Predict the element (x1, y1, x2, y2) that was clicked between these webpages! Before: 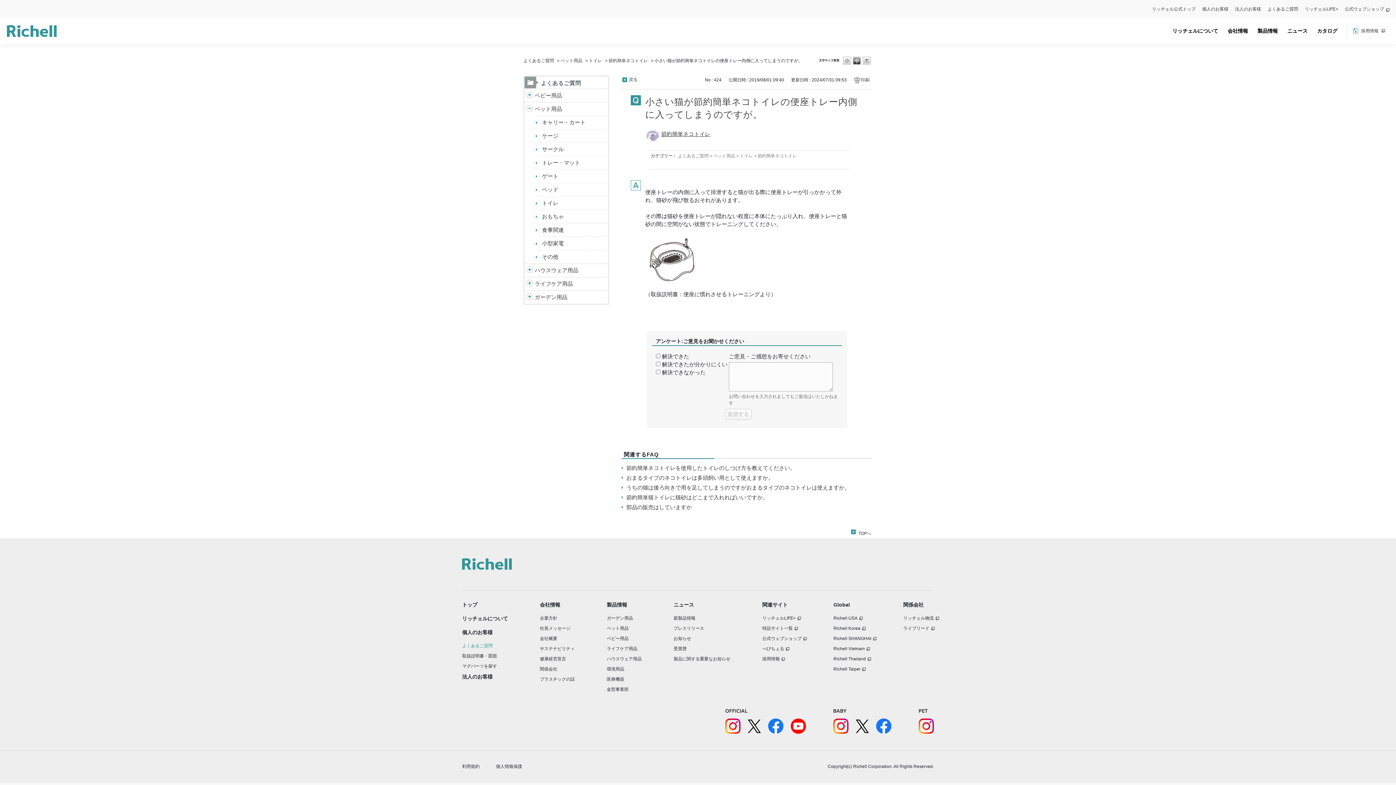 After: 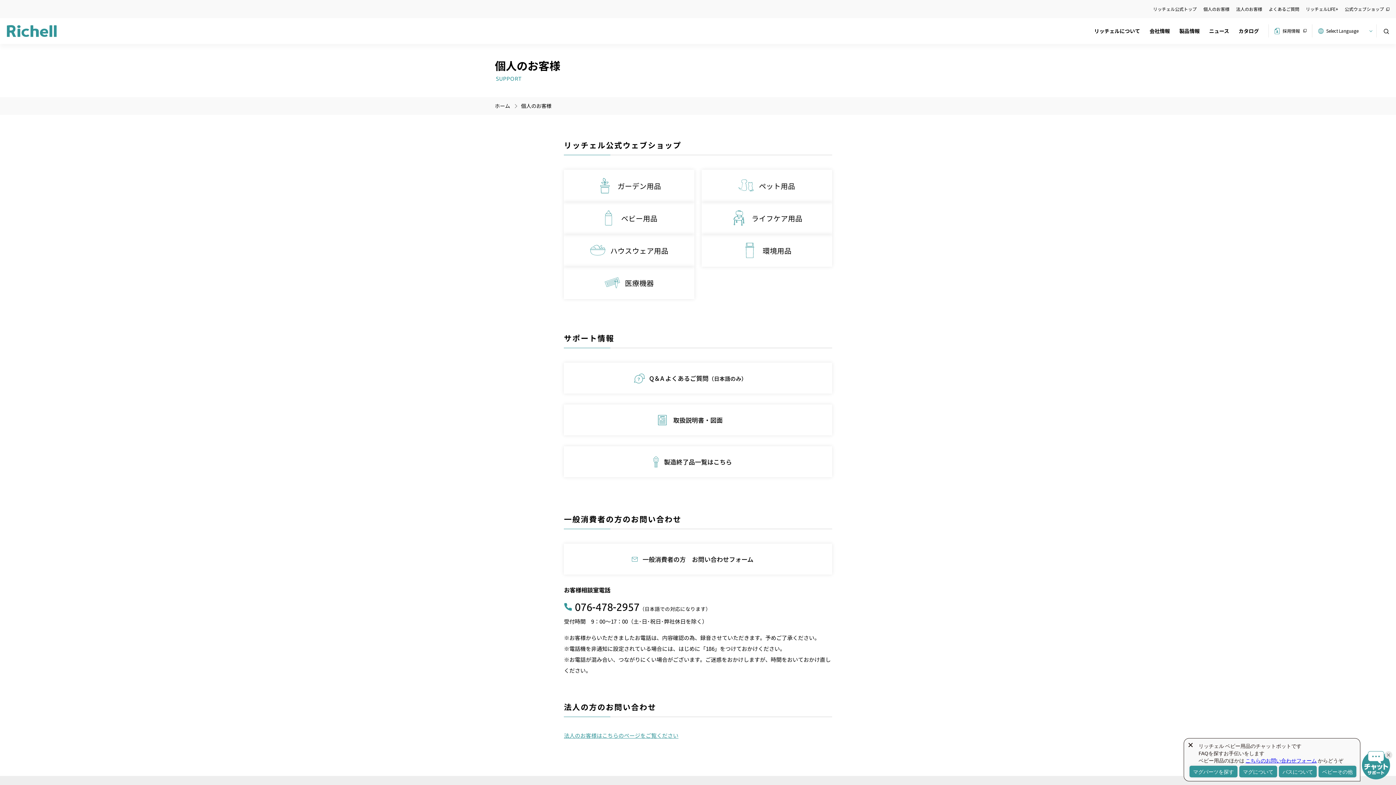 Action: bbox: (1202, 6, 1228, 11) label: 個人のお客様